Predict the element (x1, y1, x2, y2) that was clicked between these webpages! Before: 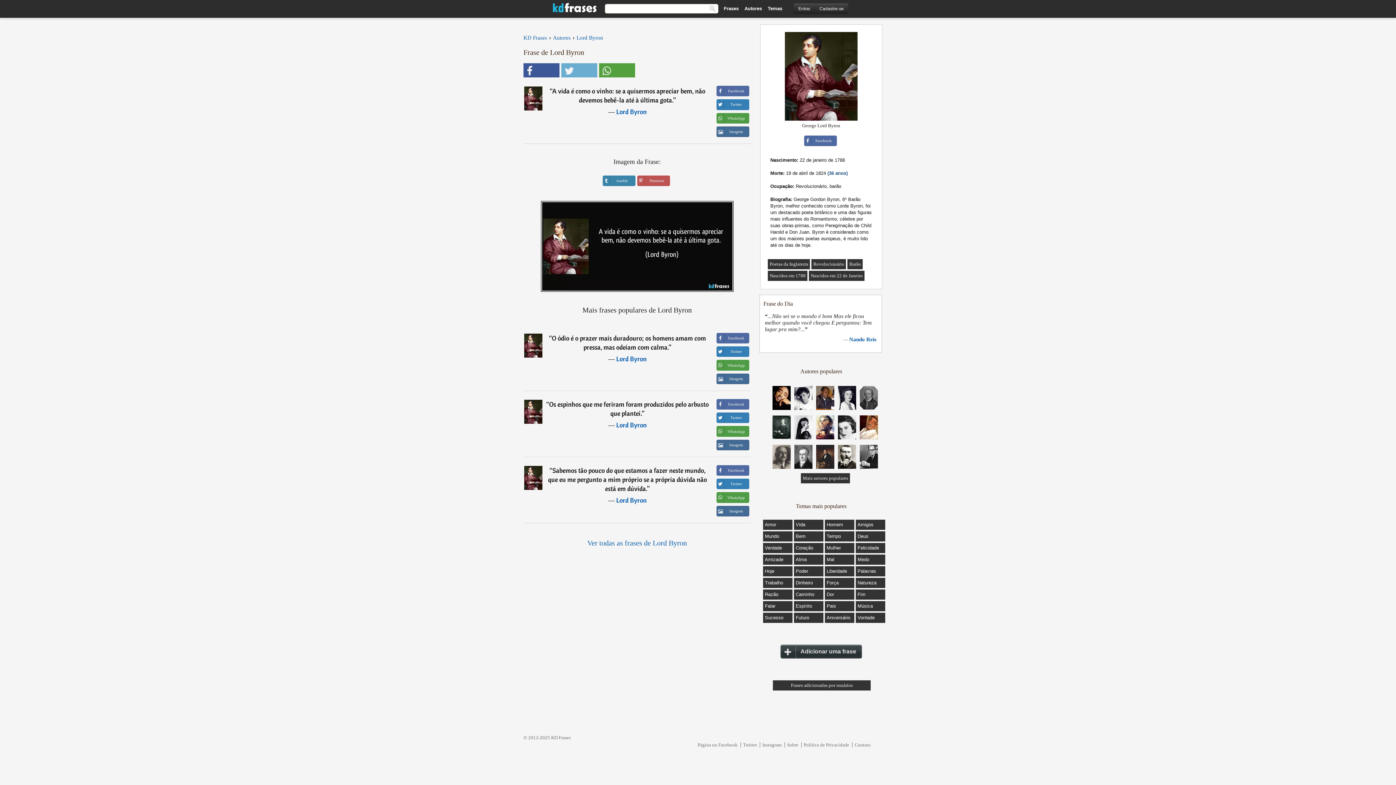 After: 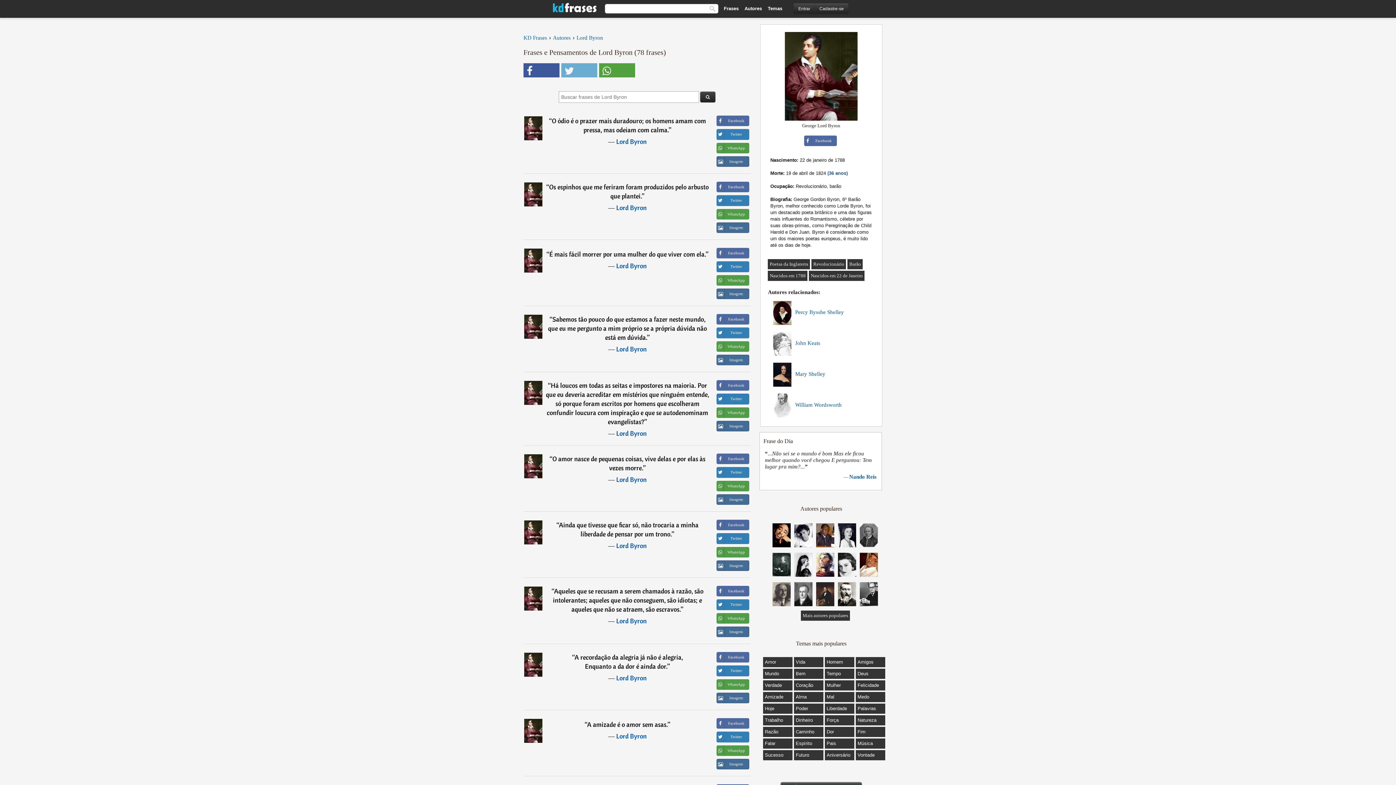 Action: label: Lord Byron bbox: (576, 34, 603, 40)